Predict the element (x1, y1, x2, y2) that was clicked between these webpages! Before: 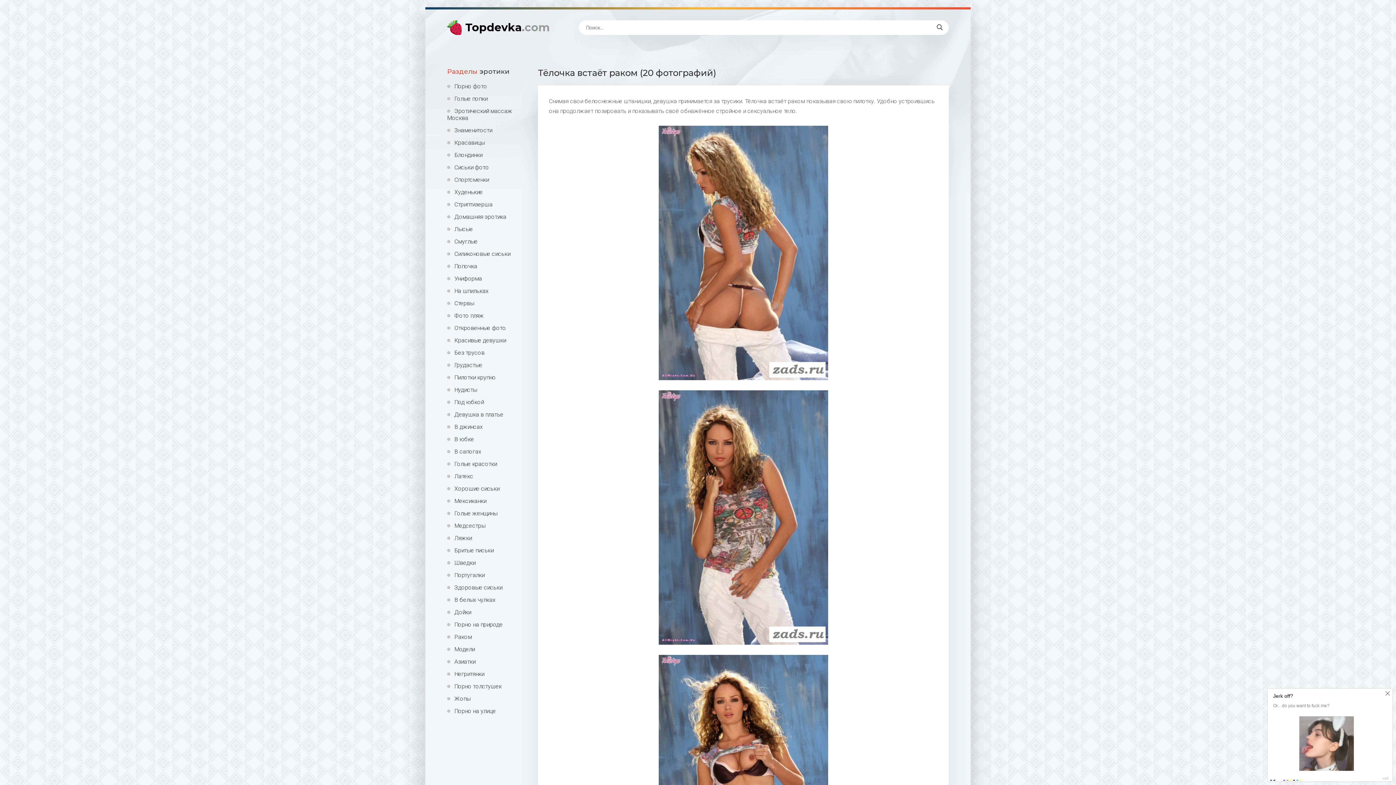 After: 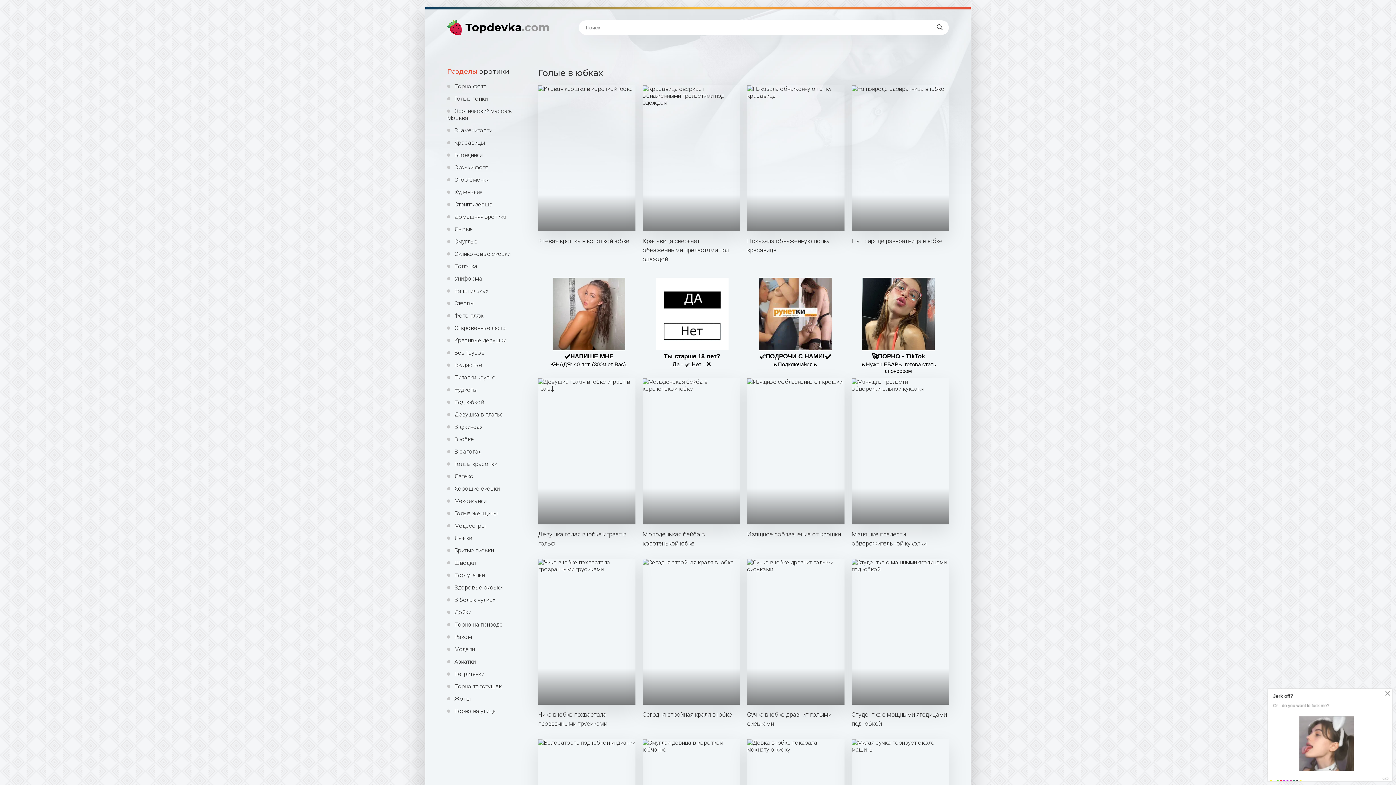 Action: label: В юбке bbox: (447, 436, 527, 442)